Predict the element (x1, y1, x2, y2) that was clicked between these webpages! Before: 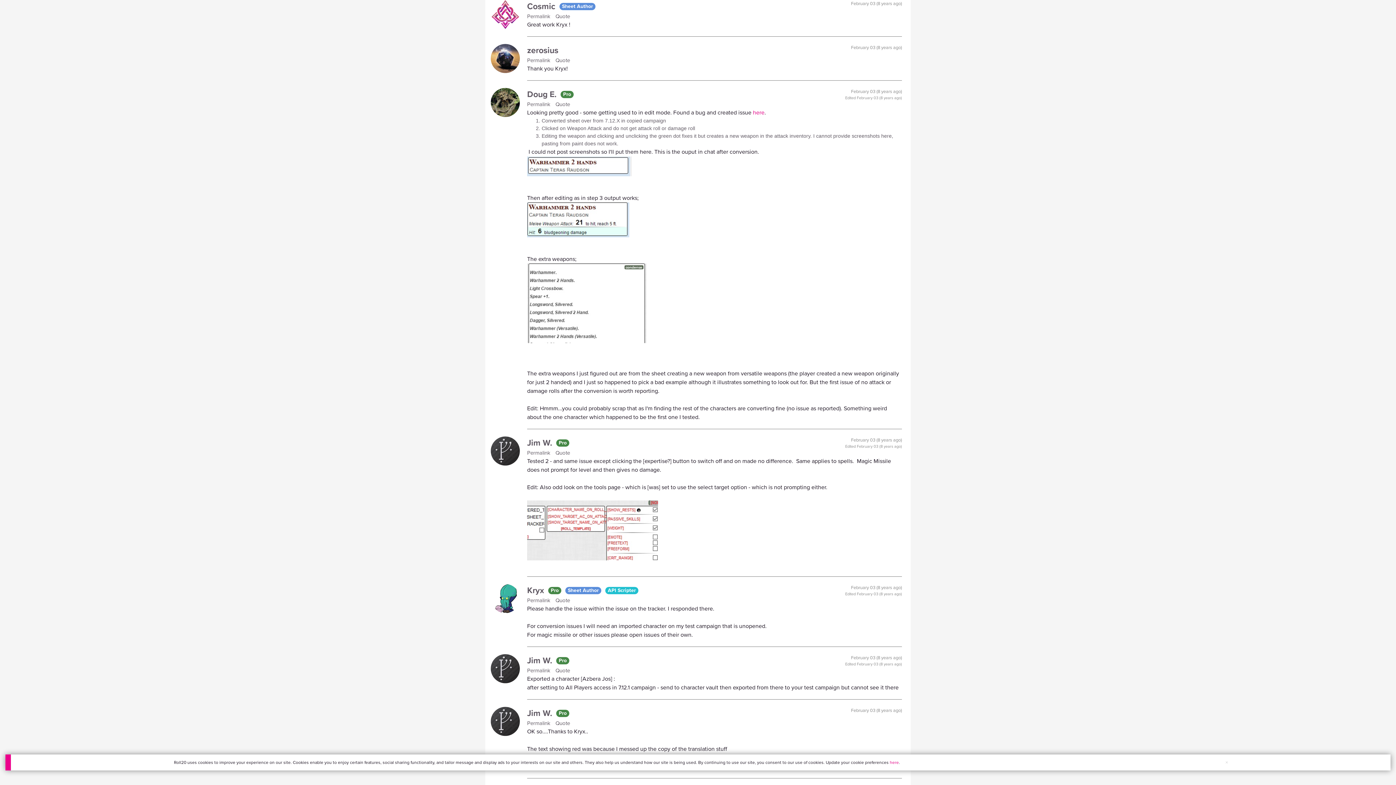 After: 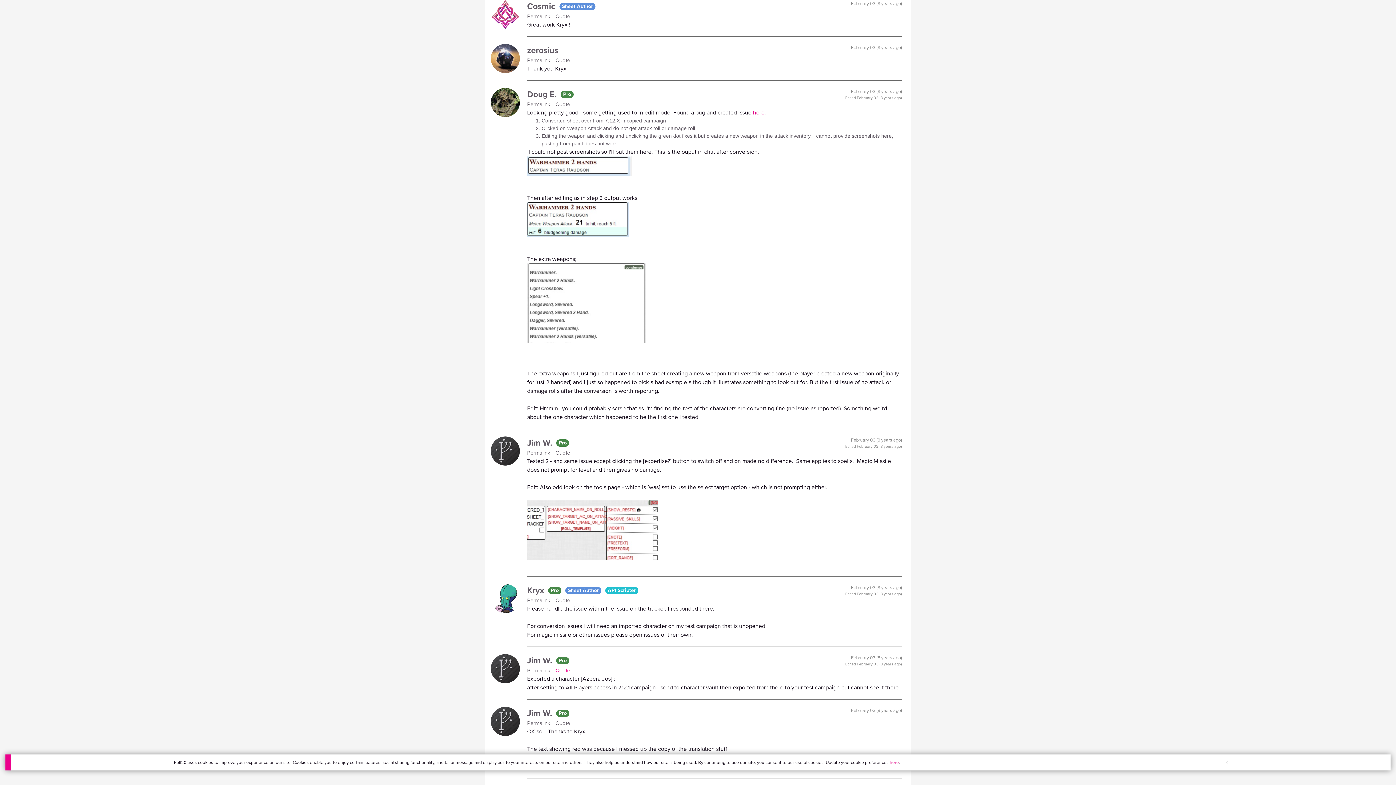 Action: label: Quote bbox: (555, 667, 573, 675)